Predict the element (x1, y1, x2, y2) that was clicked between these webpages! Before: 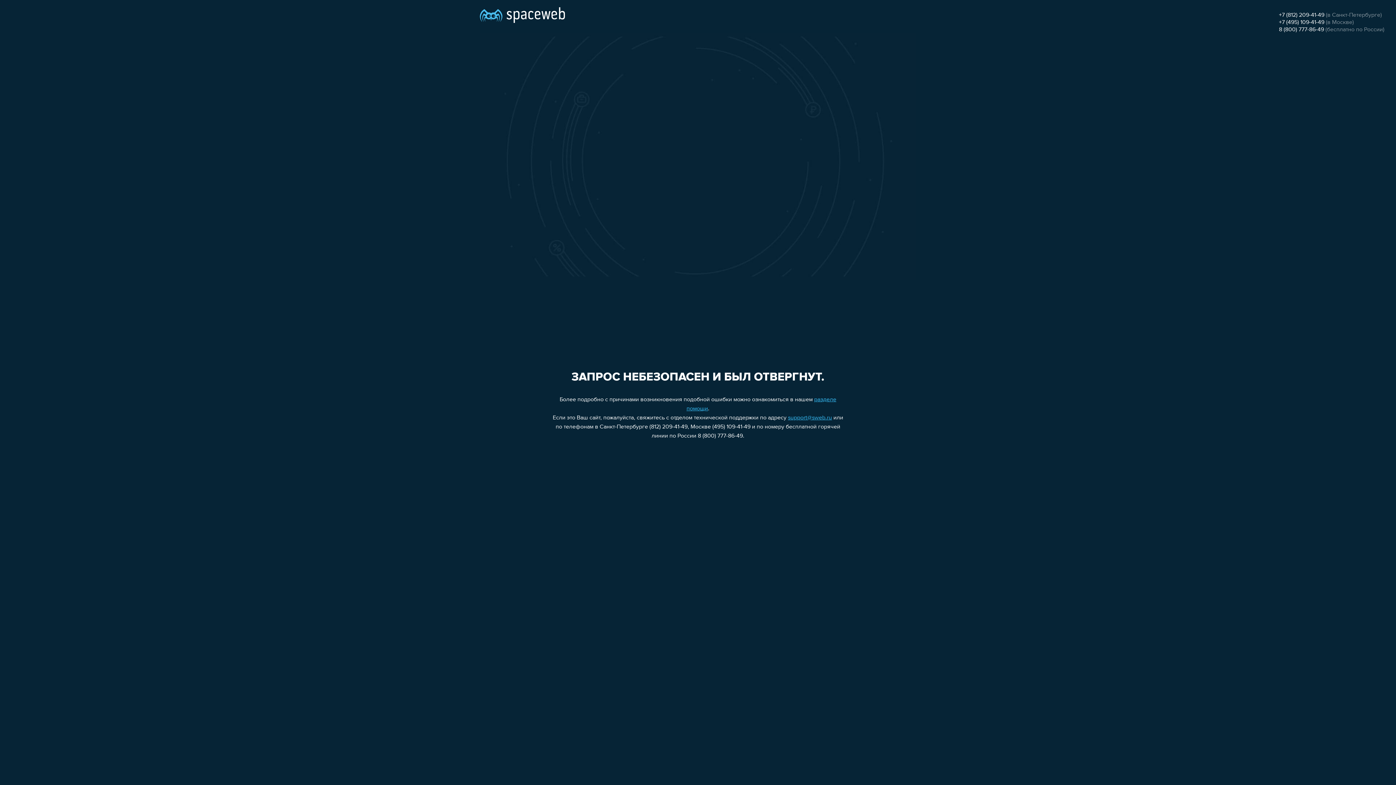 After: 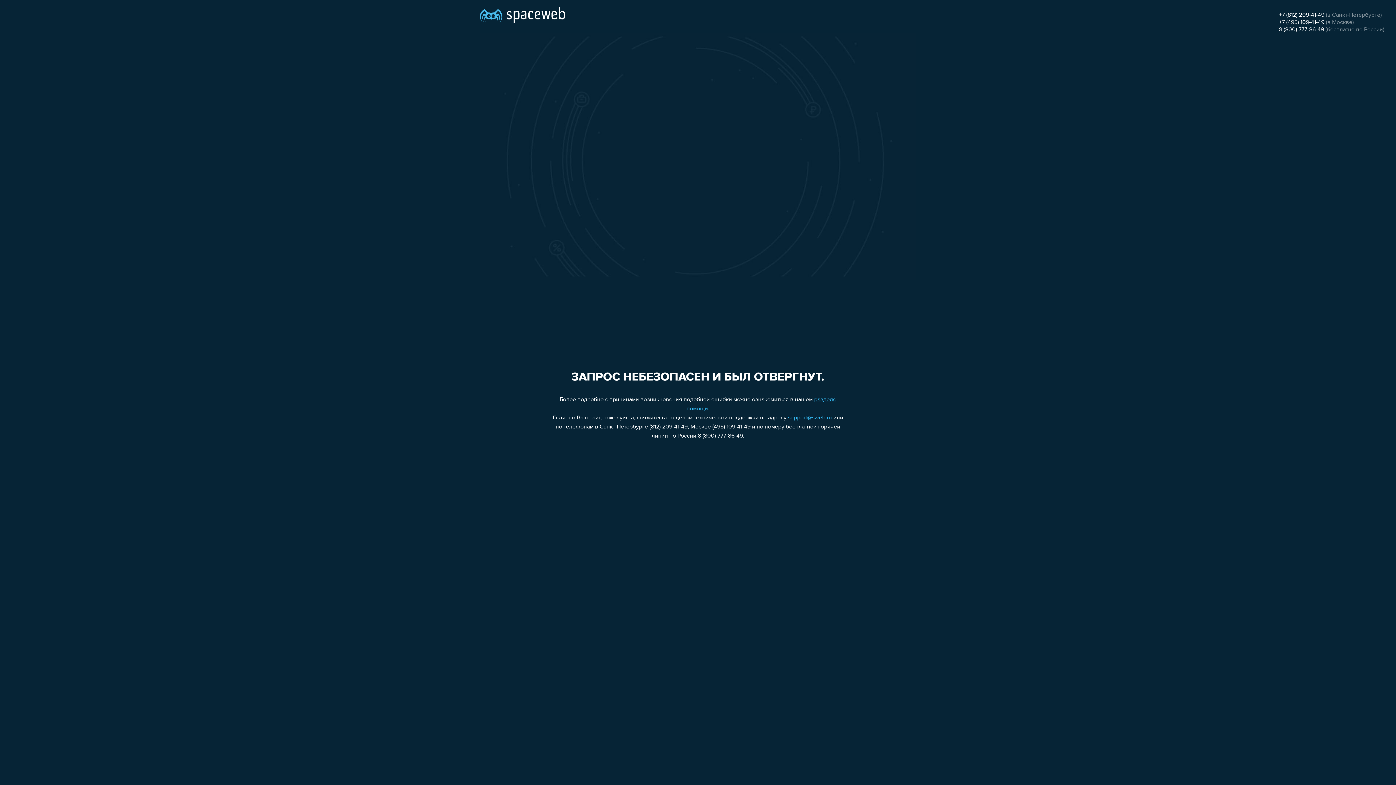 Action: bbox: (1279, 19, 1324, 25) label: +7 (495) 109-41-49